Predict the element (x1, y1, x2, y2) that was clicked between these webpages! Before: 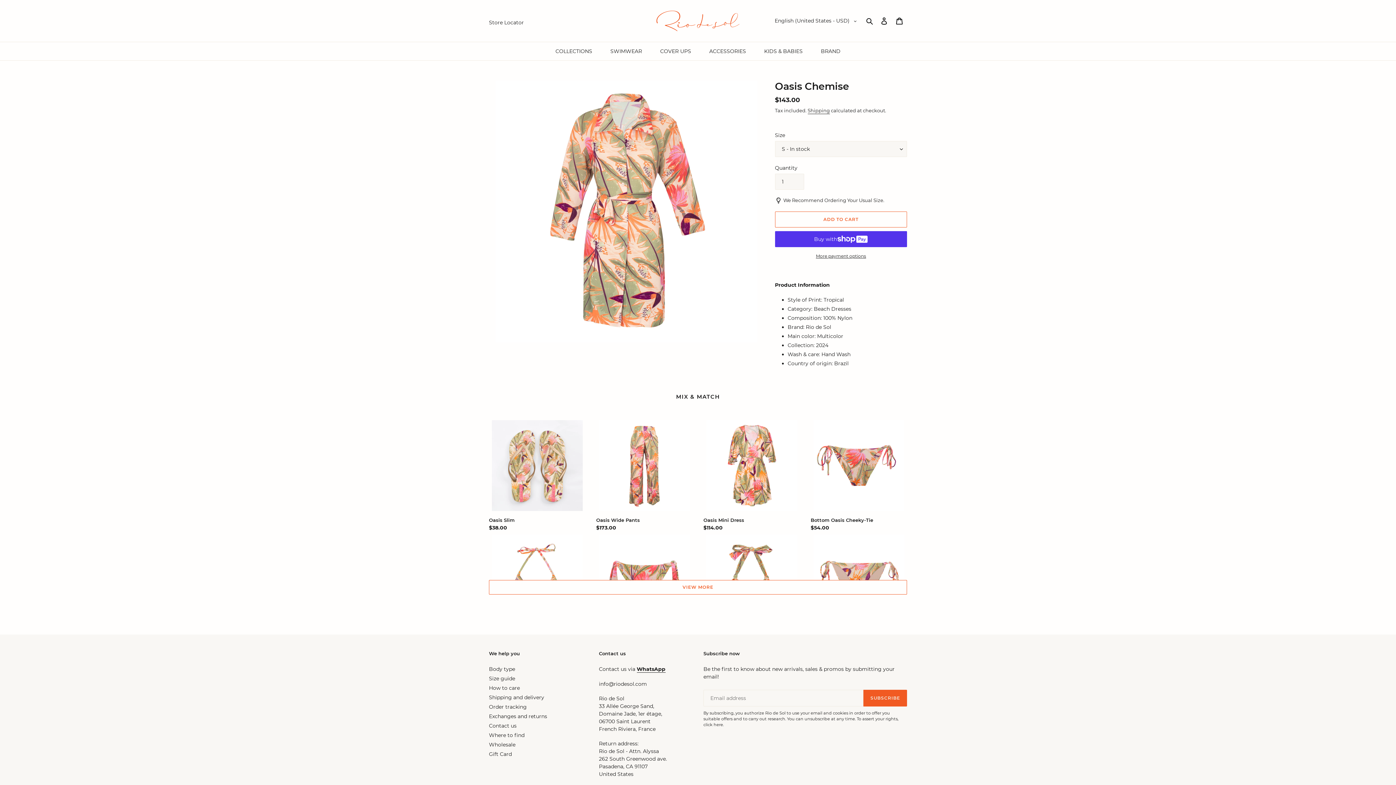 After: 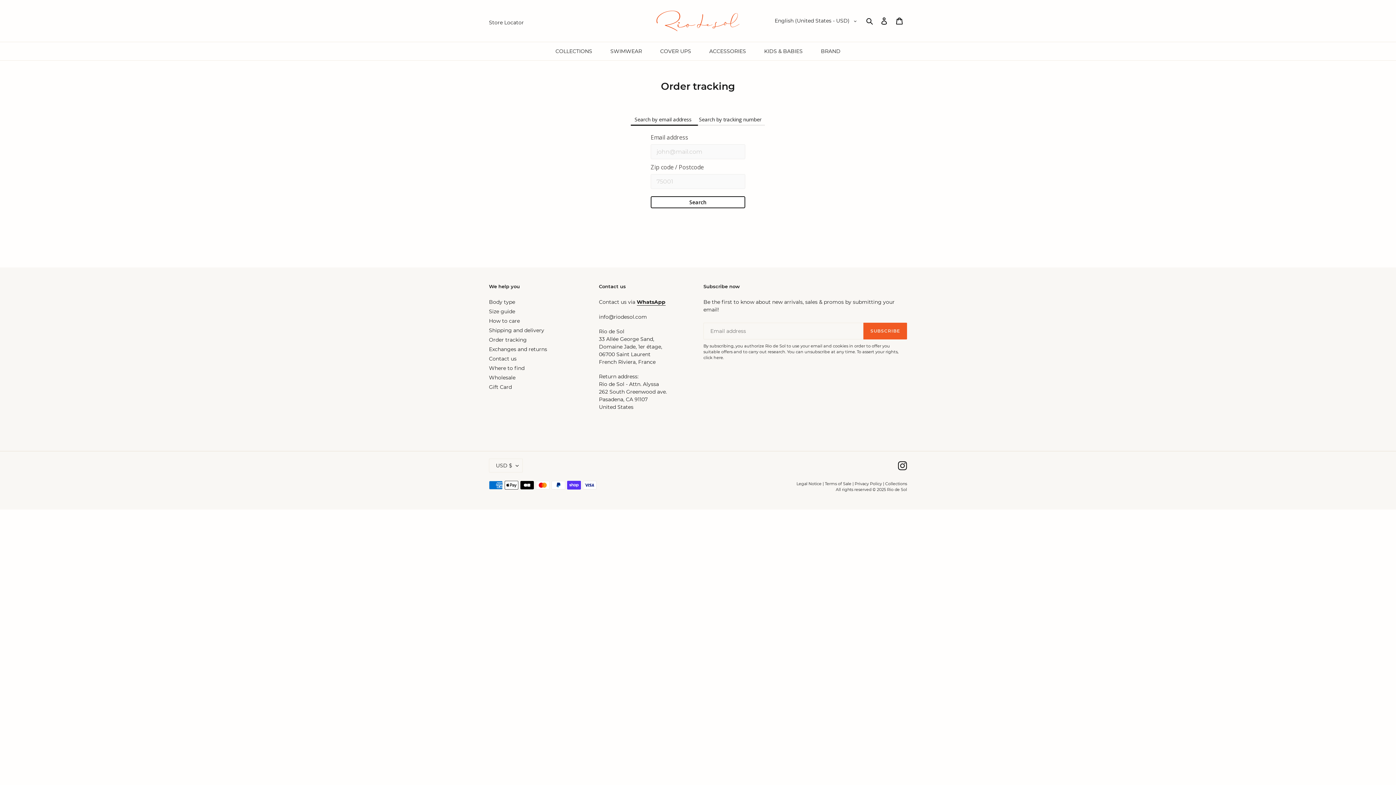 Action: bbox: (489, 704, 526, 710) label: Order tracking